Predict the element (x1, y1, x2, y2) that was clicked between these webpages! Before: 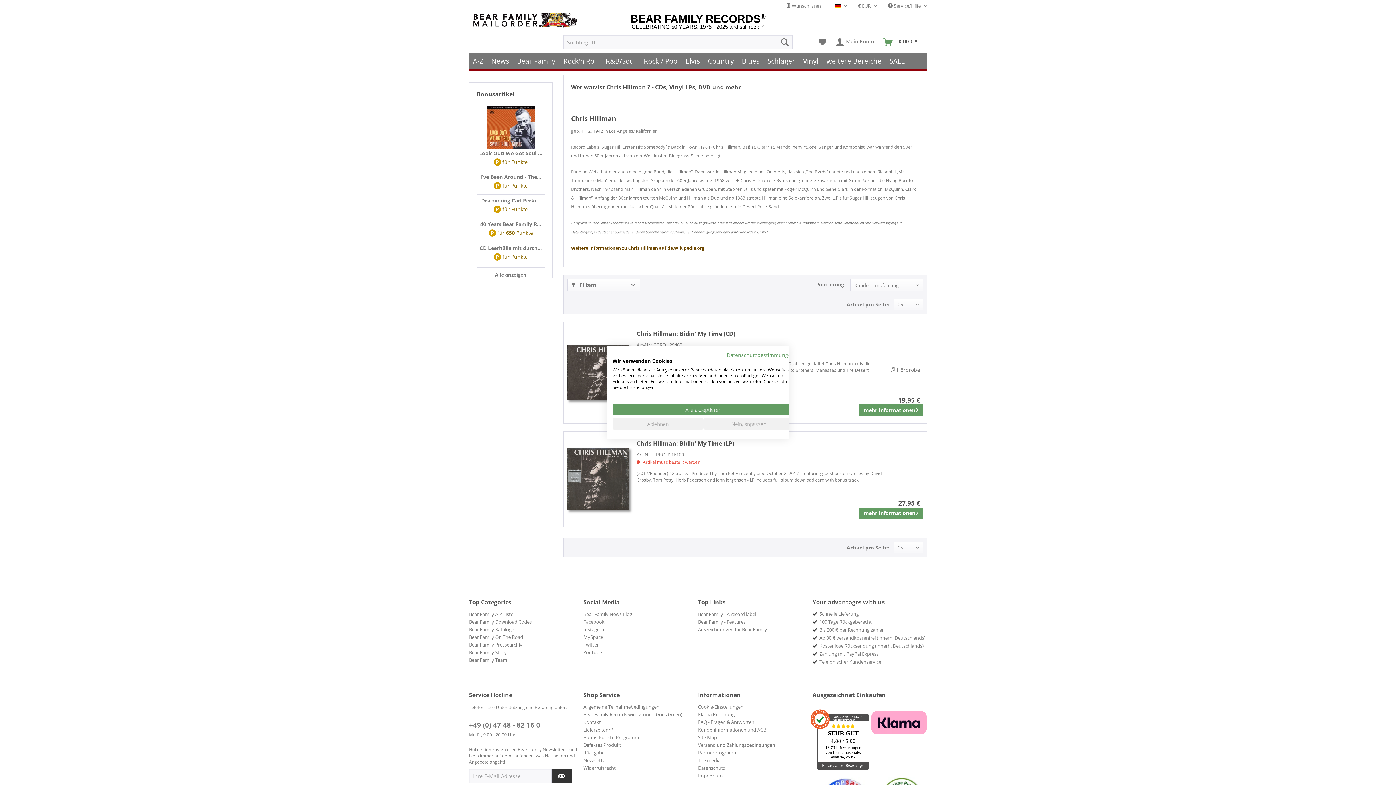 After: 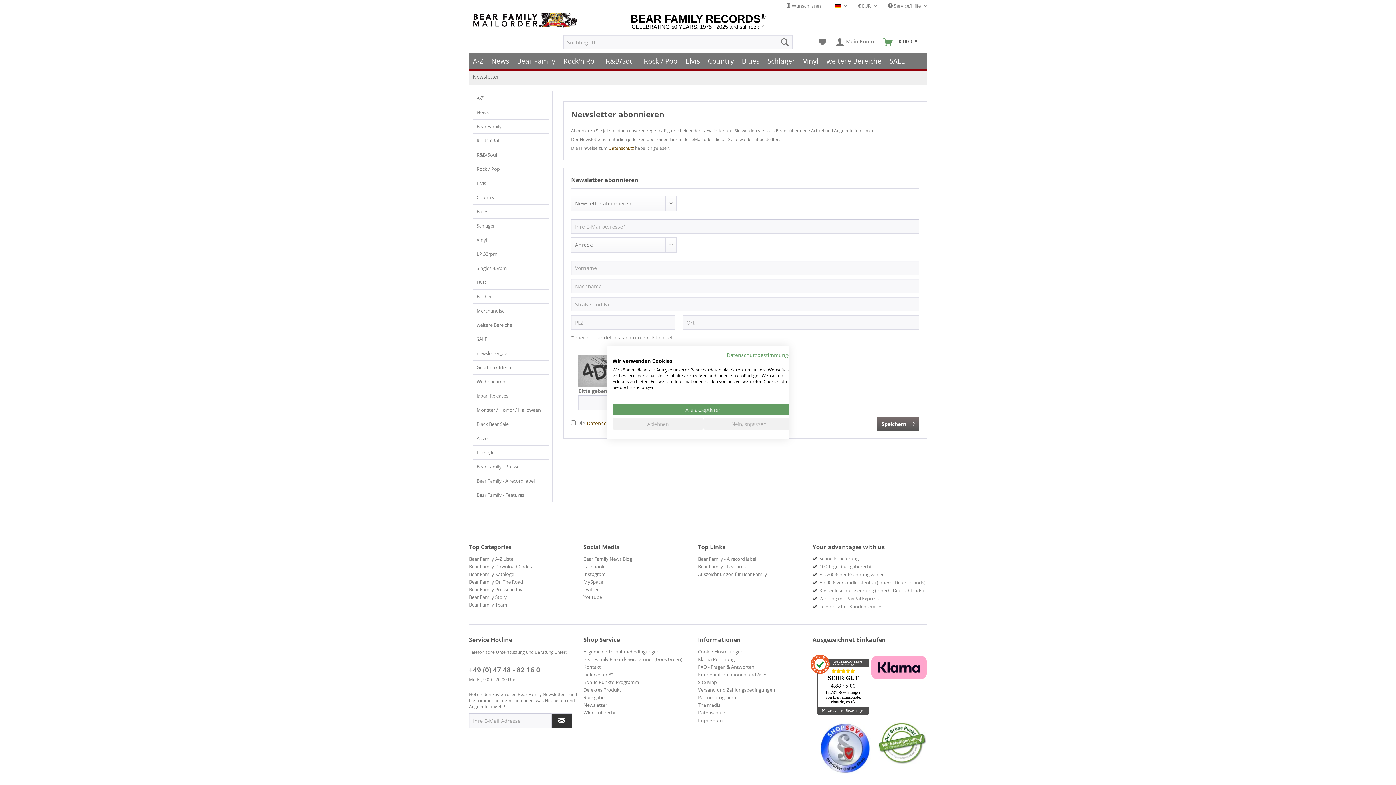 Action: bbox: (551, 769, 572, 783)